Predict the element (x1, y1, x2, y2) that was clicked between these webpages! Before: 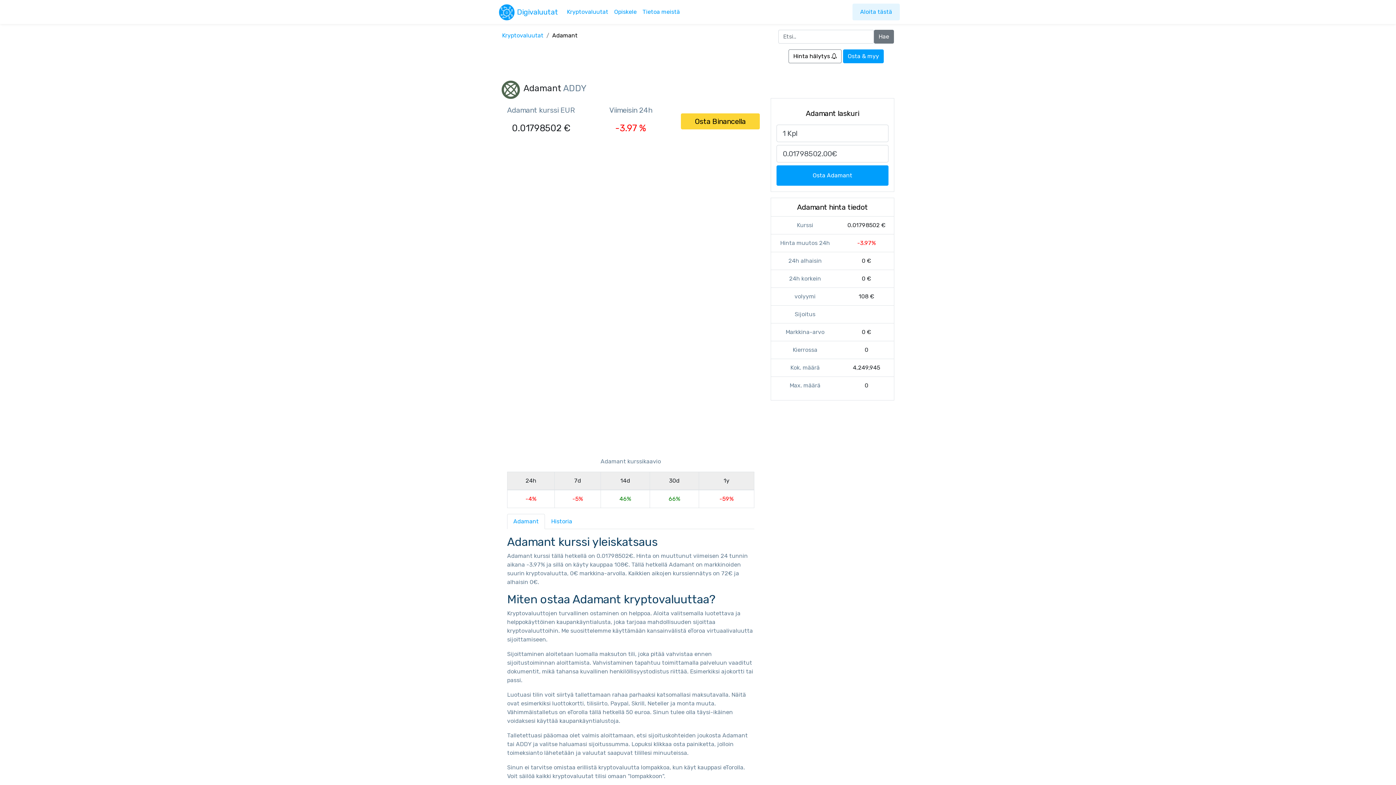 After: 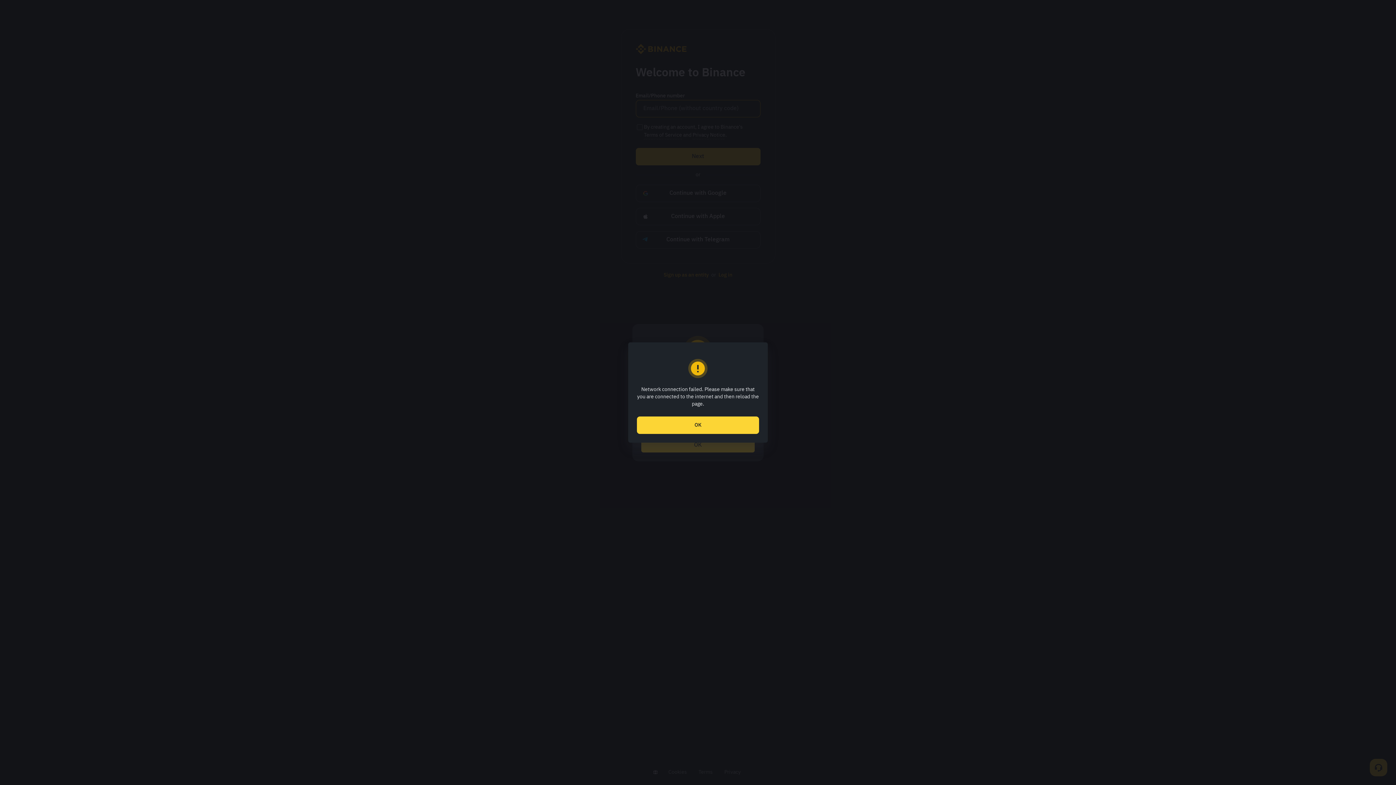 Action: bbox: (681, 113, 760, 129) label: Osta Binancella